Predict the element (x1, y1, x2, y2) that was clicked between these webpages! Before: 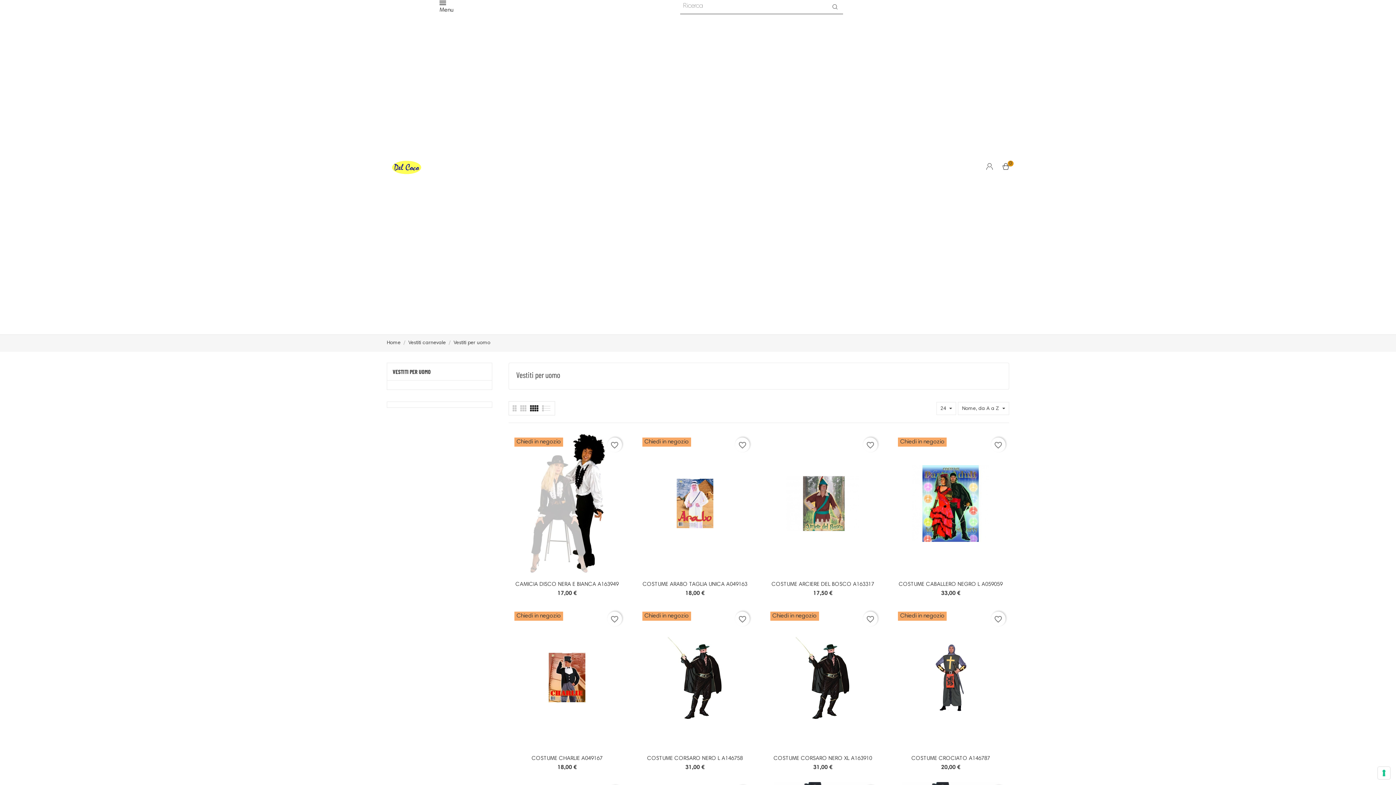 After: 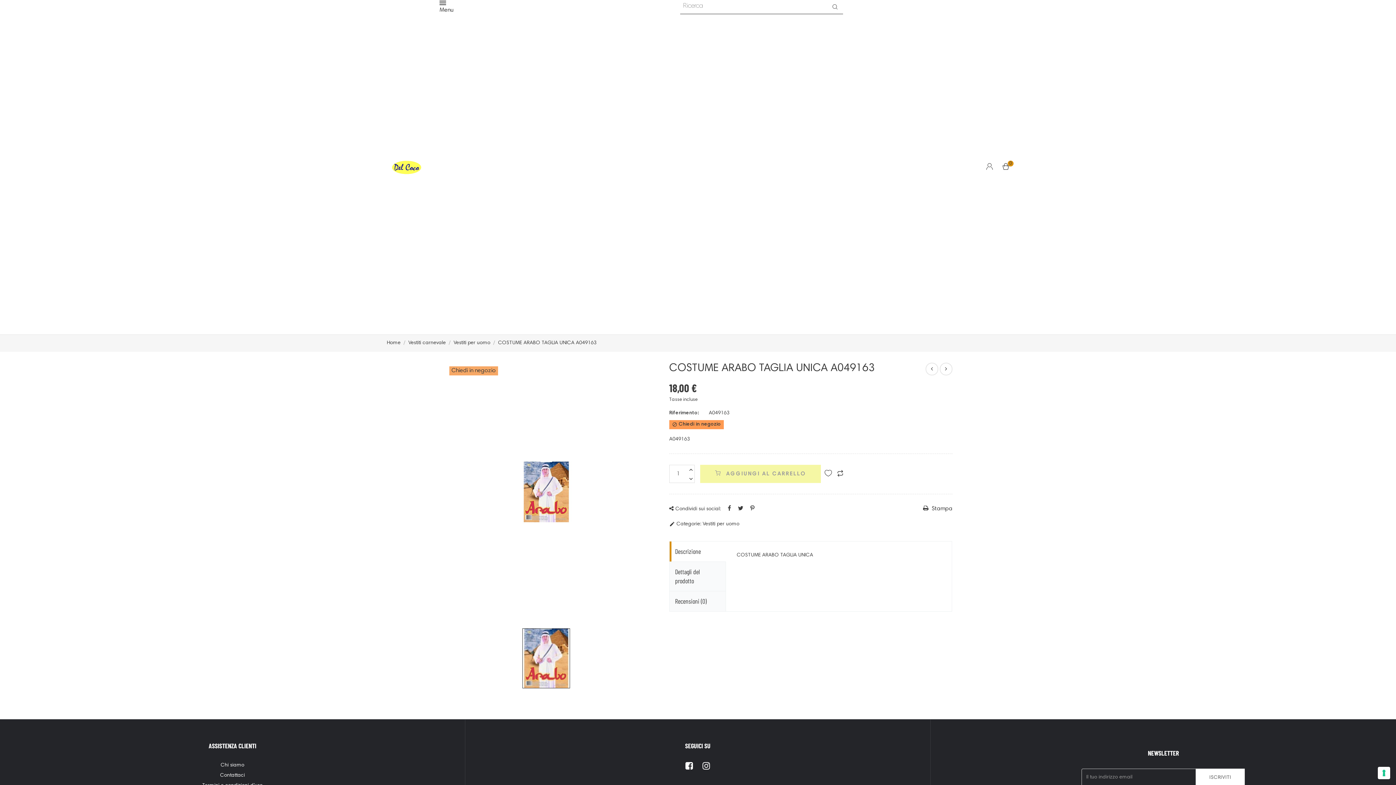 Action: bbox: (636, 434, 753, 573)